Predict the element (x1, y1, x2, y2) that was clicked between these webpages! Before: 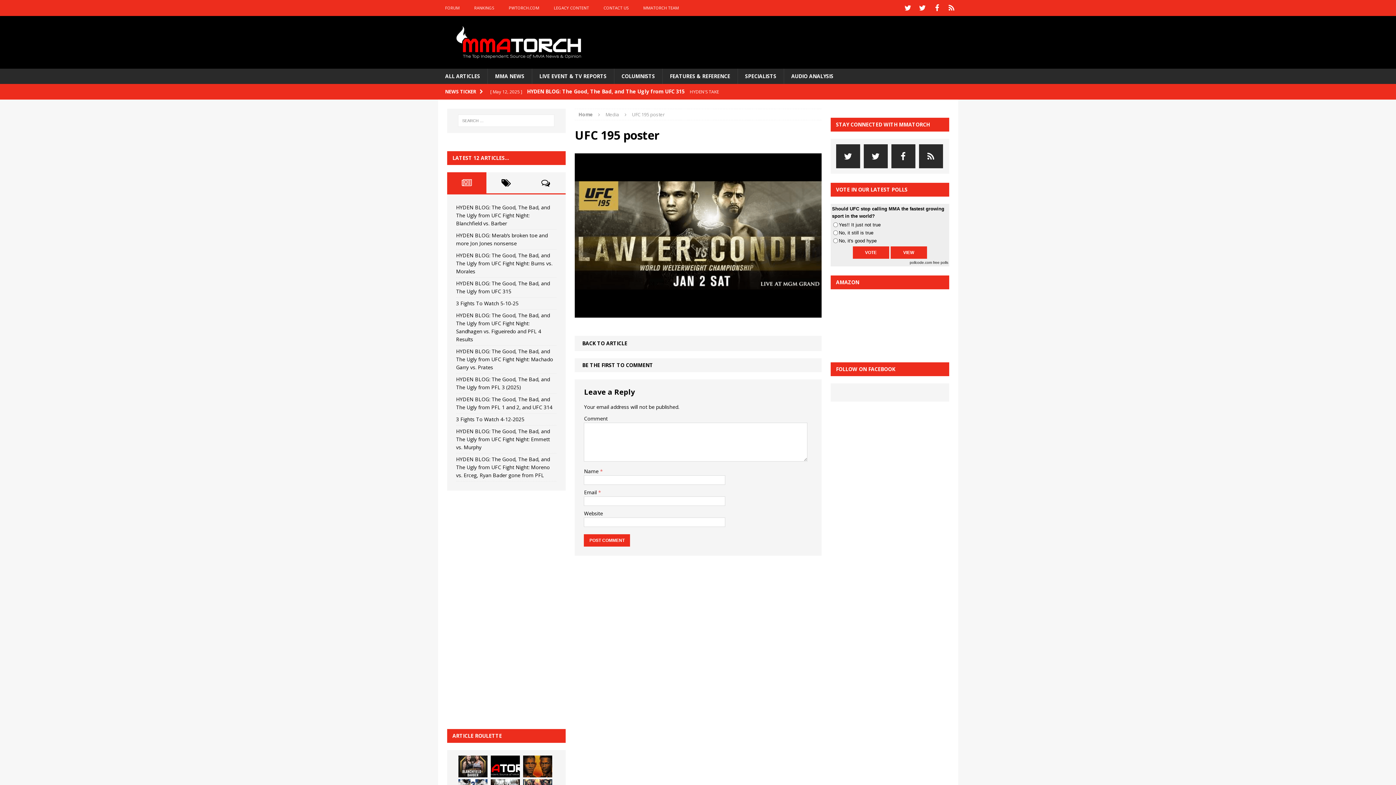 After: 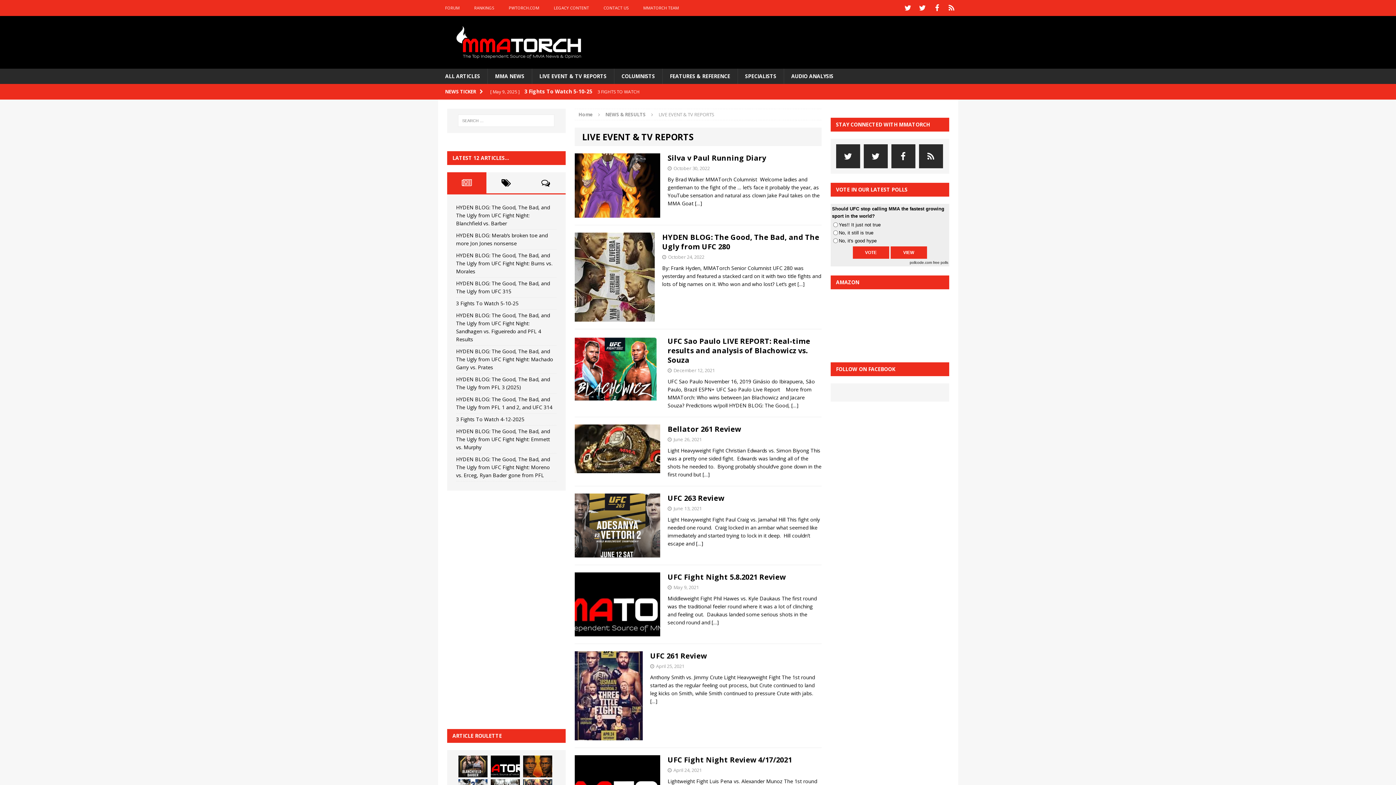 Action: bbox: (531, 68, 614, 84) label: LIVE EVENT & TV REPORTS